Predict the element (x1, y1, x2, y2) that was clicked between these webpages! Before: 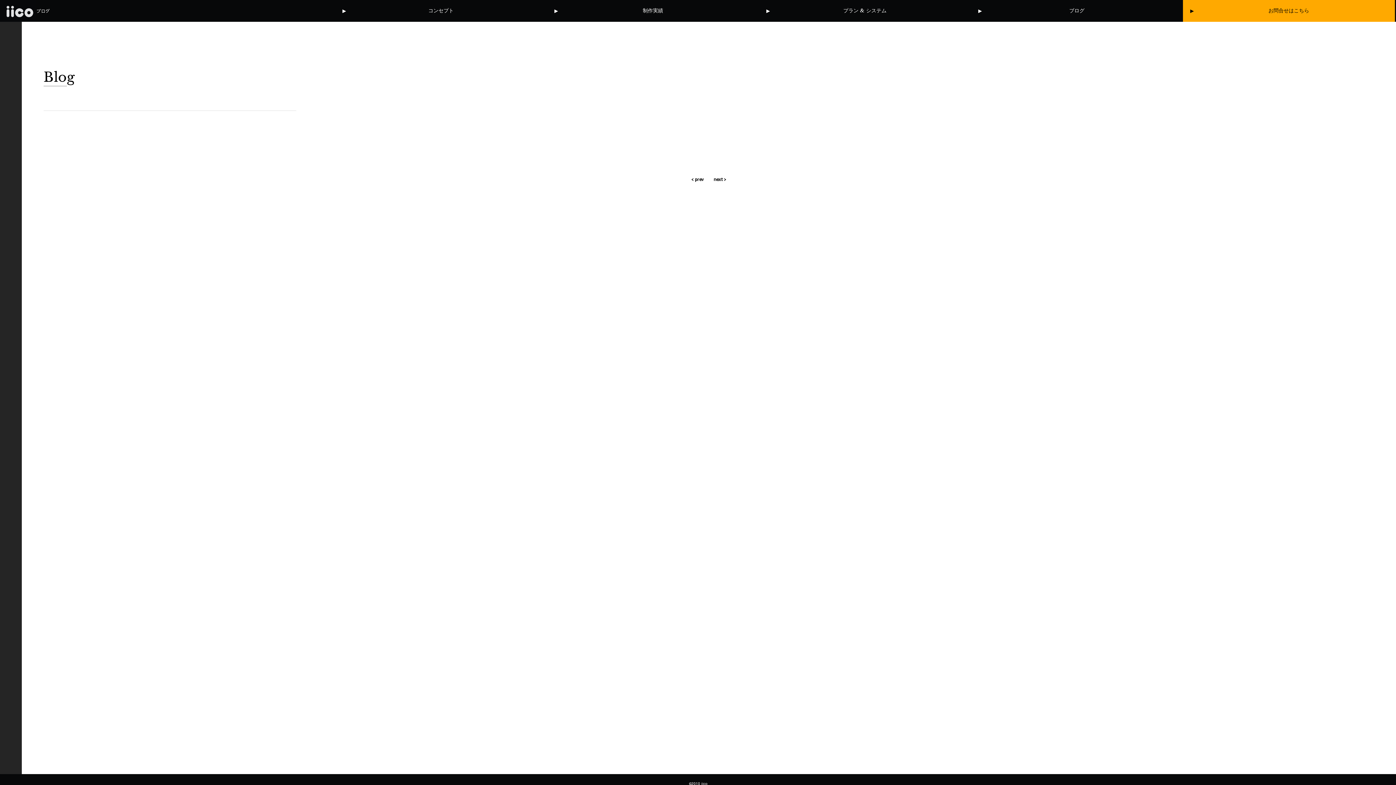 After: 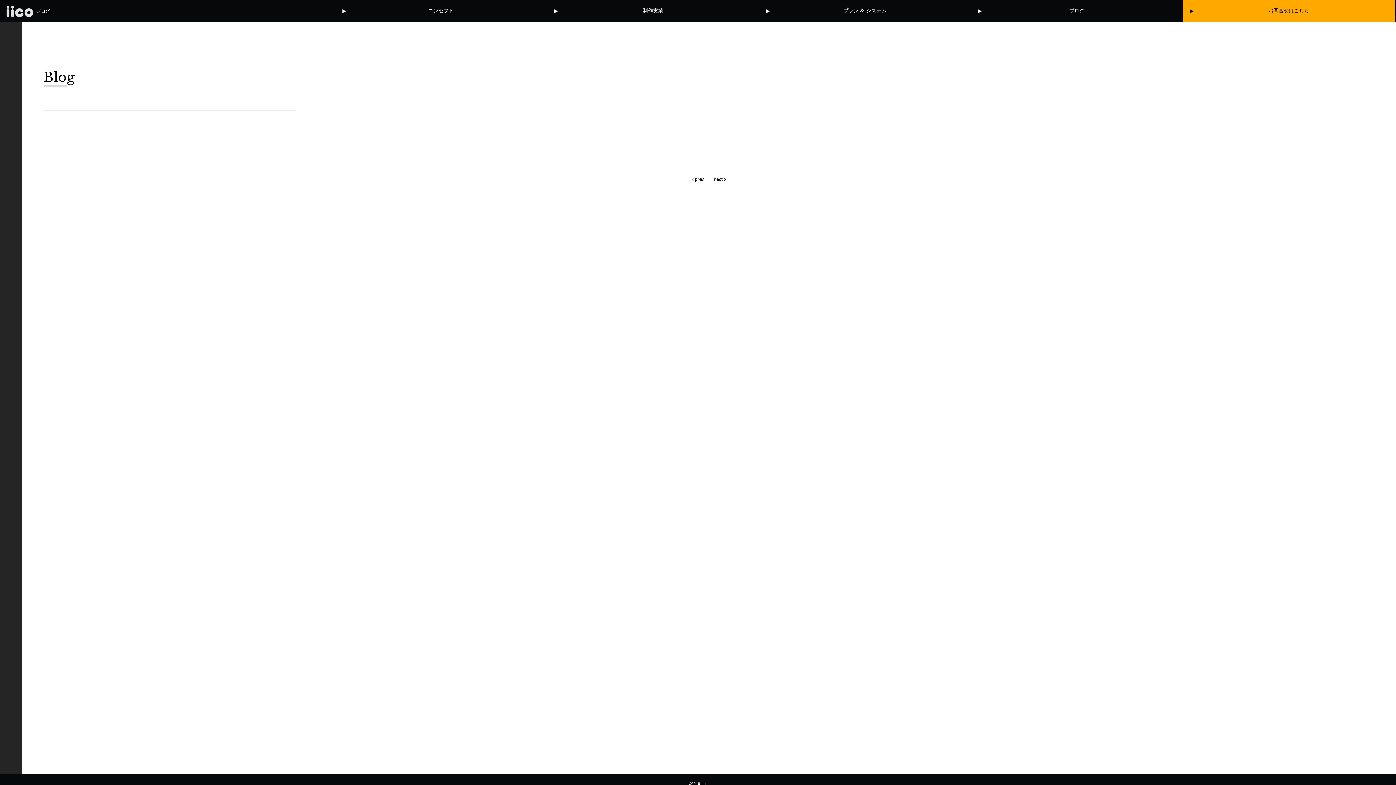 Action: bbox: (687, 174, 708, 184) label: < prev